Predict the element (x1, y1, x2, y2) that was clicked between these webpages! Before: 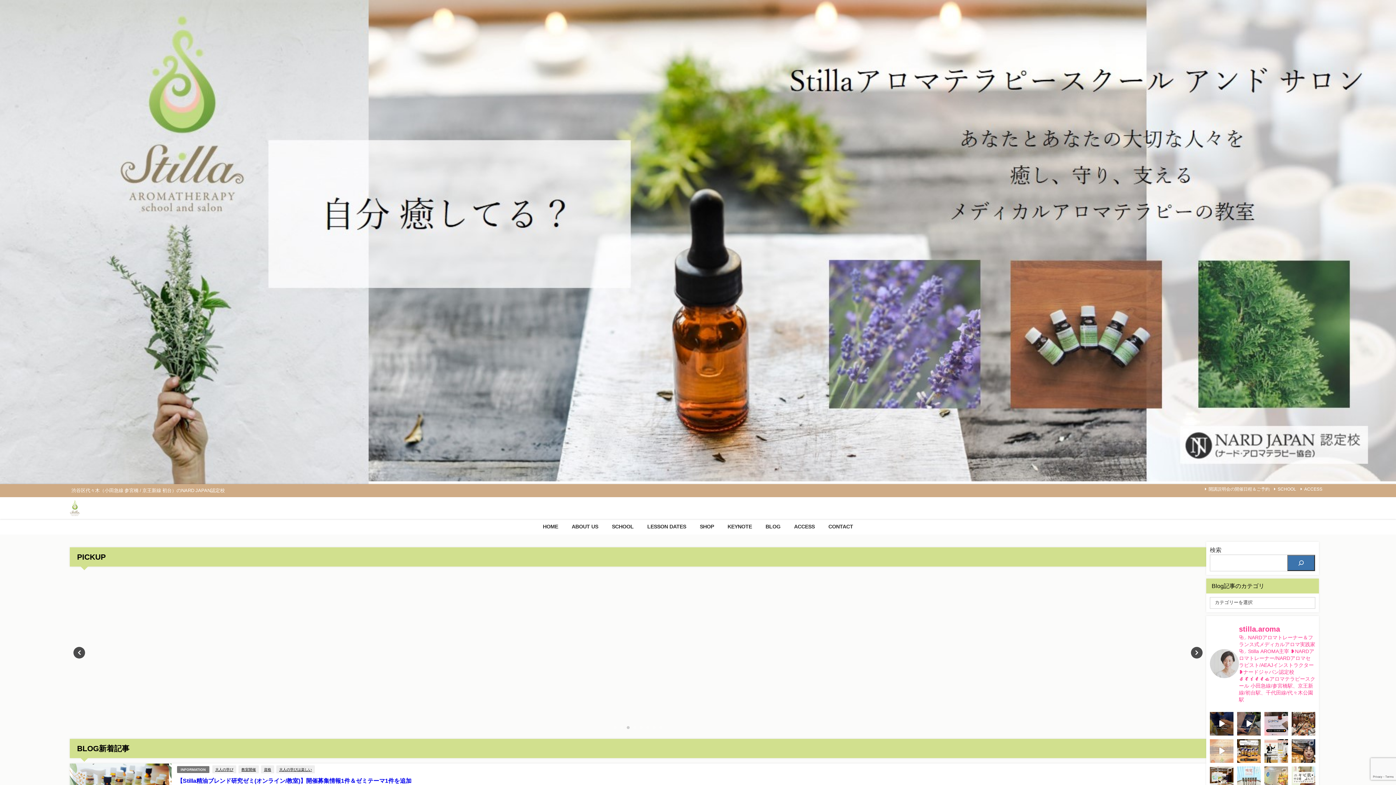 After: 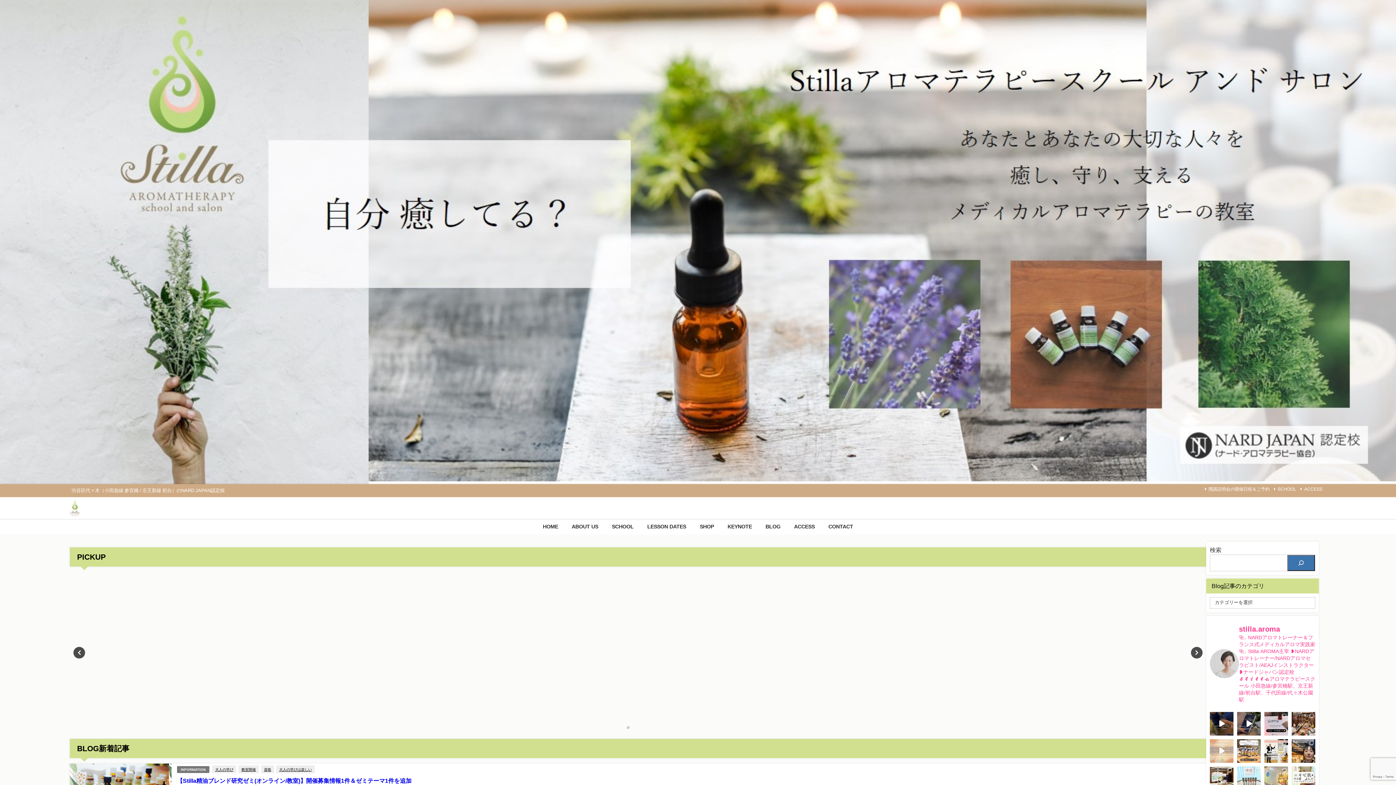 Action: label: 新商品のPRANAROMヘリクリサムオイル（ bbox: (1237, 739, 1261, 763)